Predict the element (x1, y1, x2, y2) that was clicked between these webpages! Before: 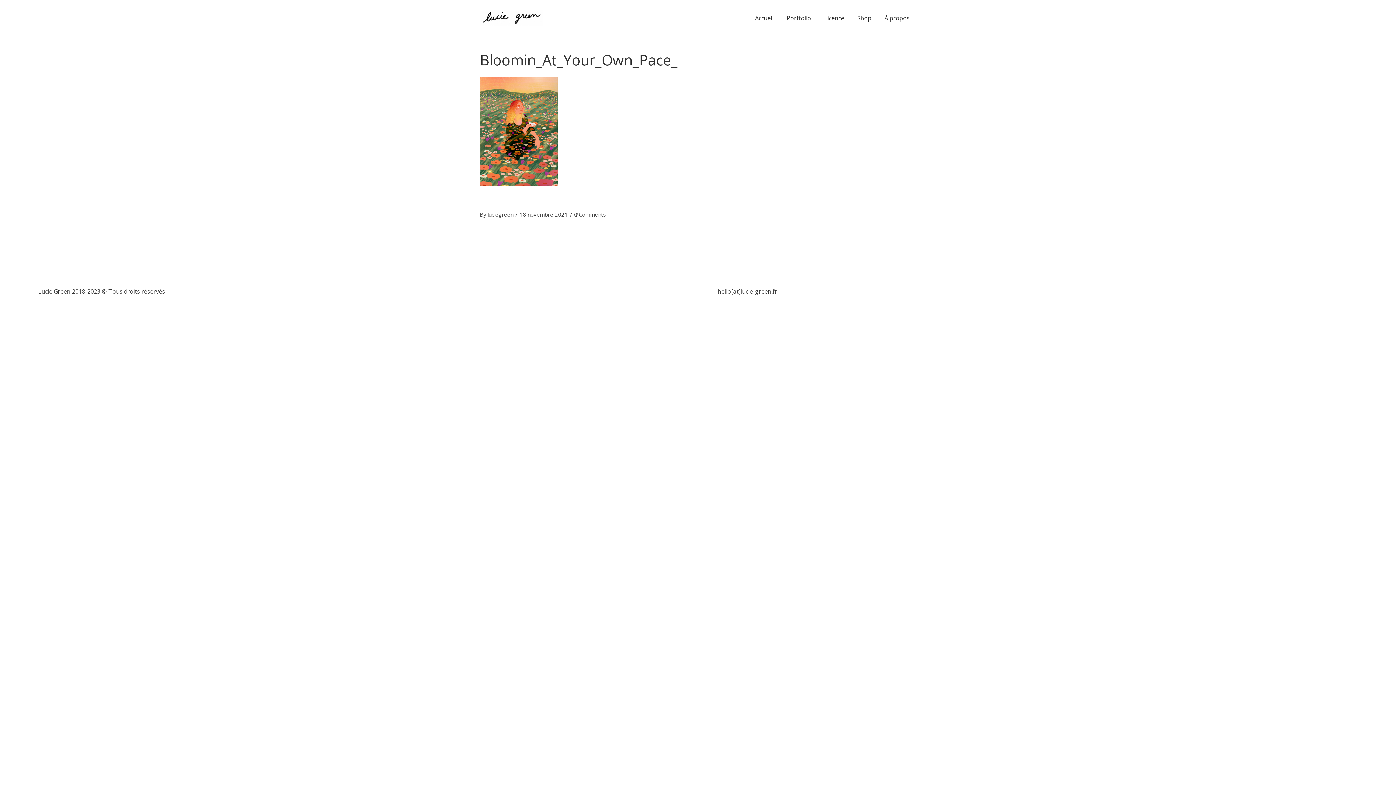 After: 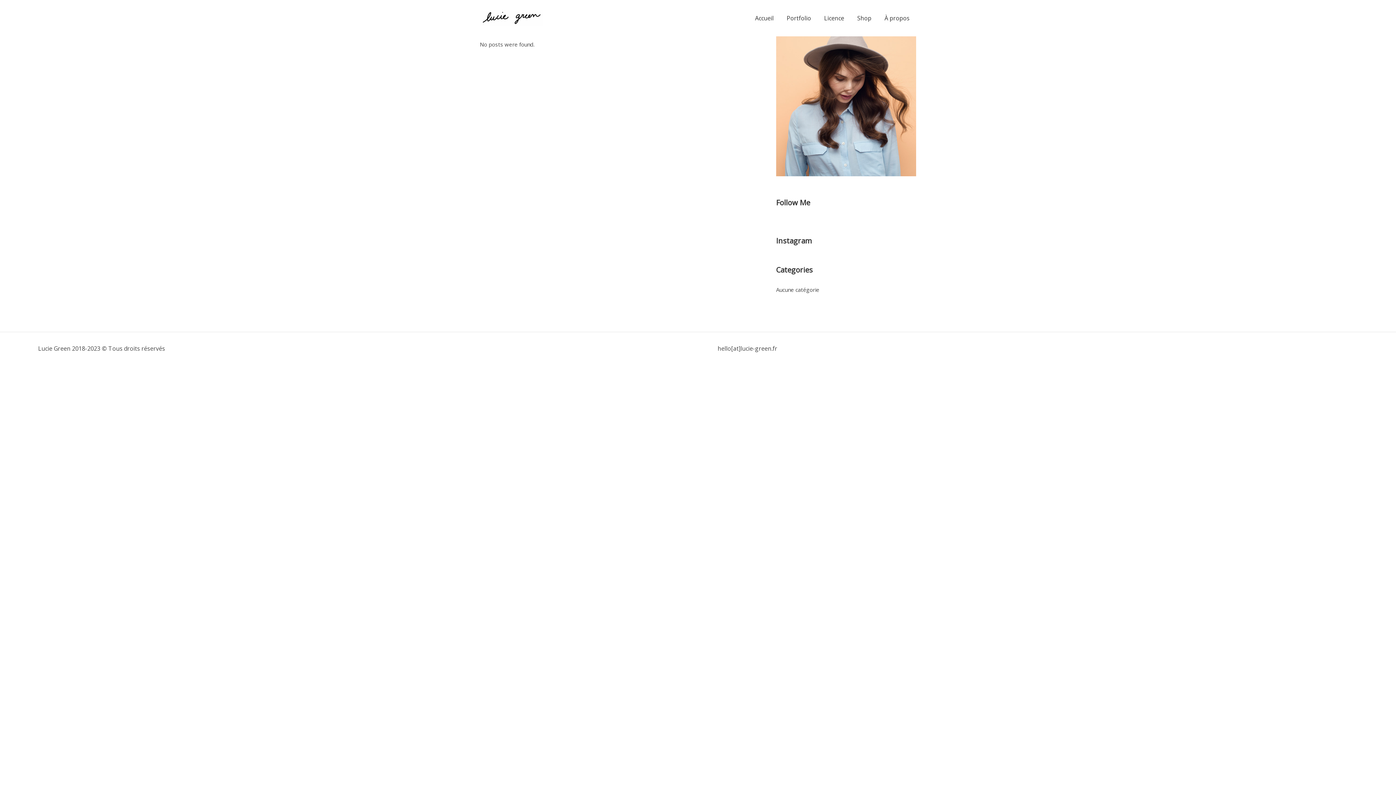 Action: bbox: (487, 210, 513, 218) label: luciegreen